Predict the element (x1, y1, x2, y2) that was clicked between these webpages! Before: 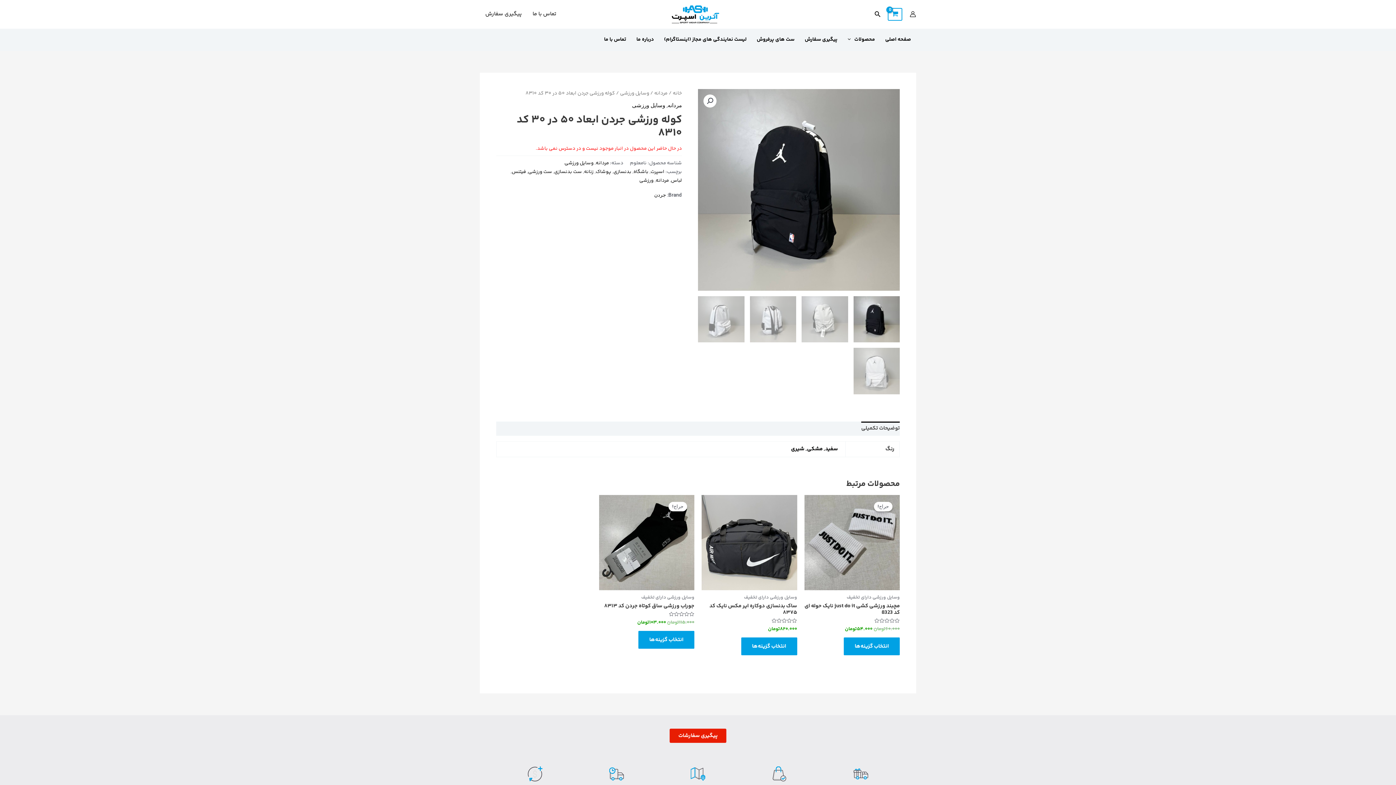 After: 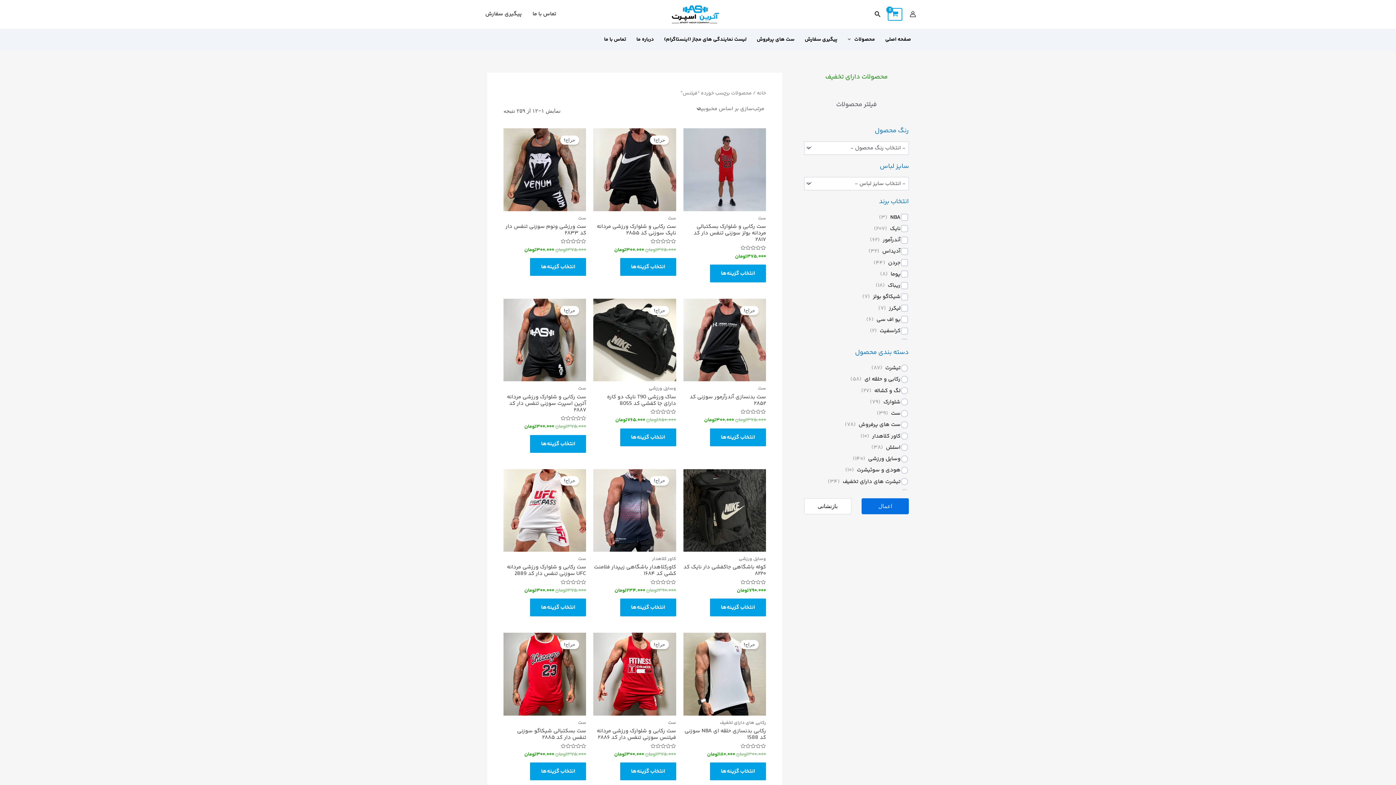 Action: bbox: (511, 168, 526, 175) label: فیتنس